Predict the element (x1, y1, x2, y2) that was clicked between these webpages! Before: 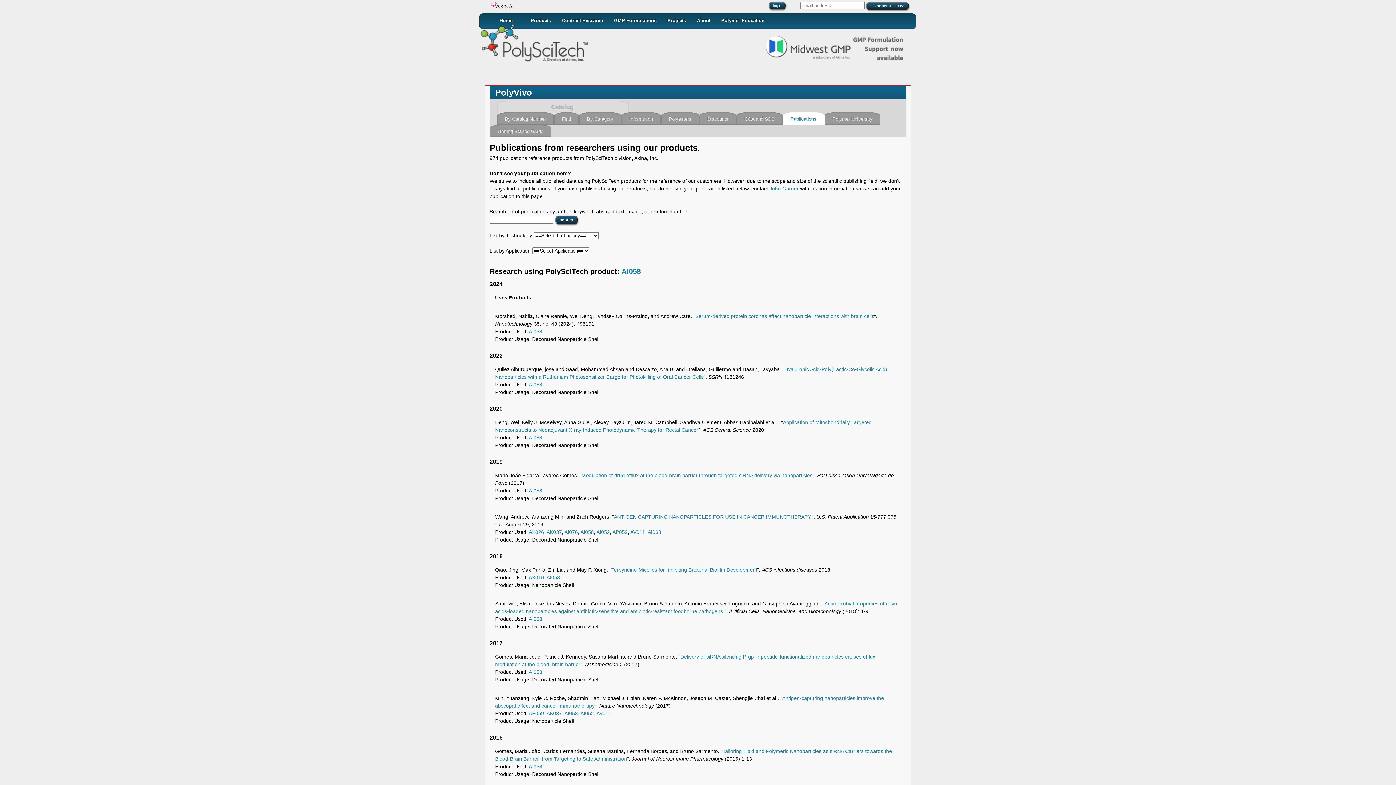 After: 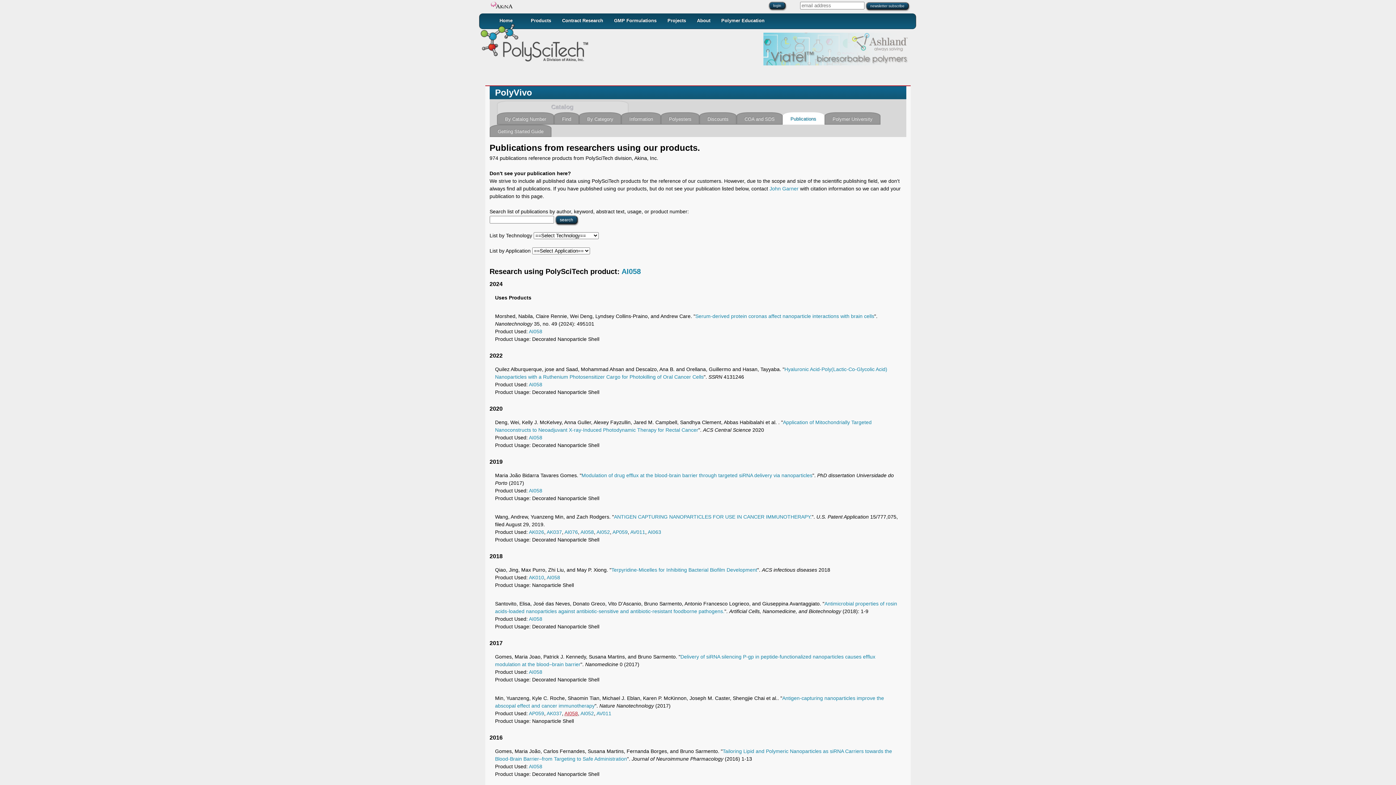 Action: bbox: (564, 710, 578, 716) label: AI058